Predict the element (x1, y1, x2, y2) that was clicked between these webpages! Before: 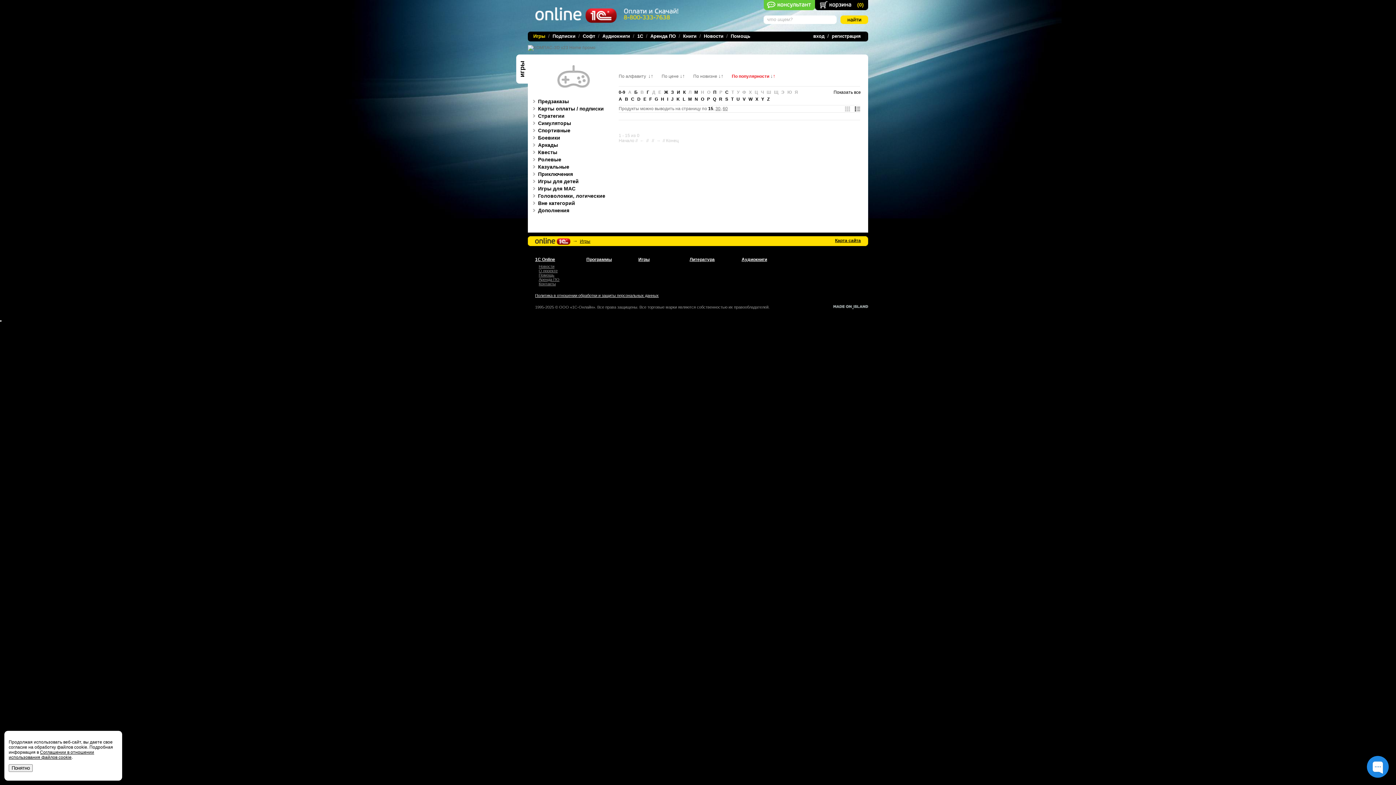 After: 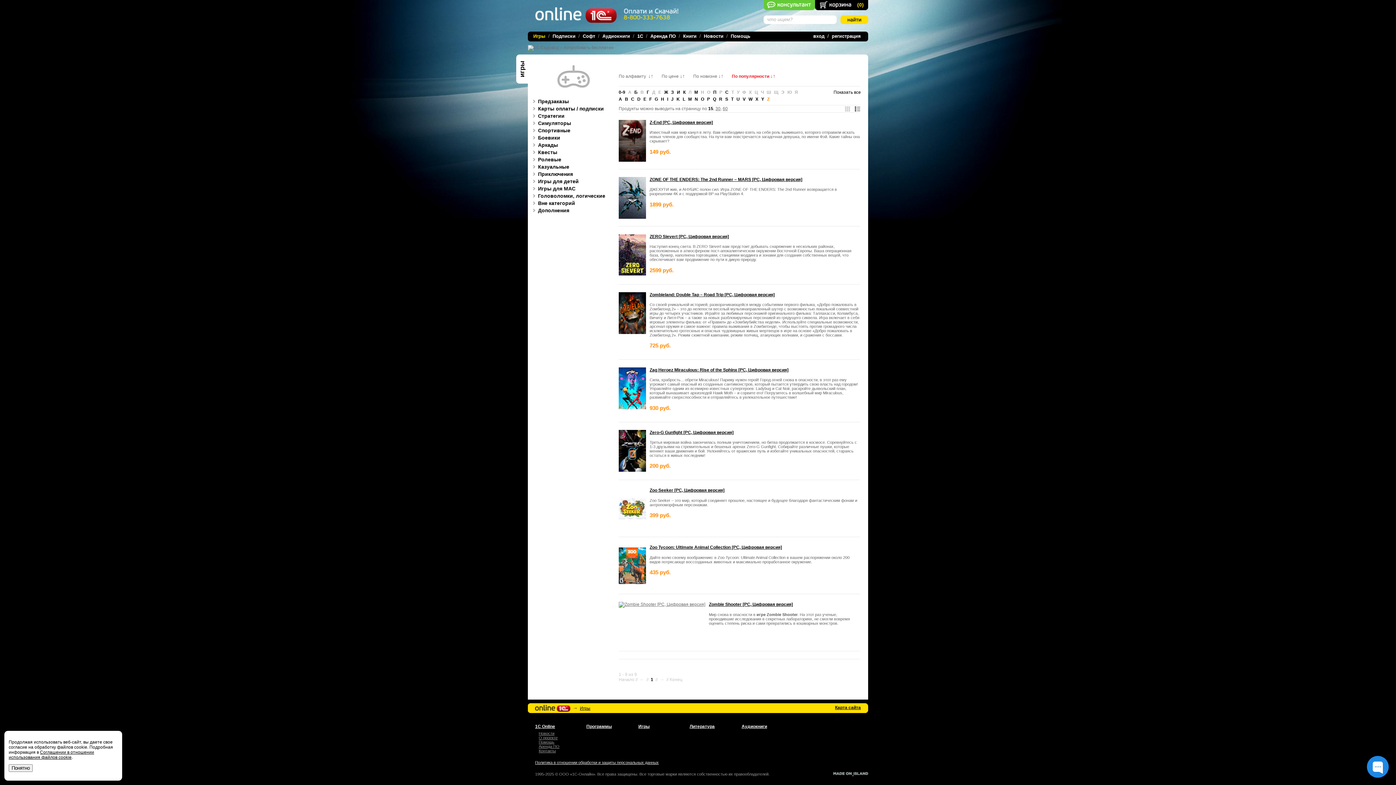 Action: label: Z bbox: (767, 96, 769, 101)